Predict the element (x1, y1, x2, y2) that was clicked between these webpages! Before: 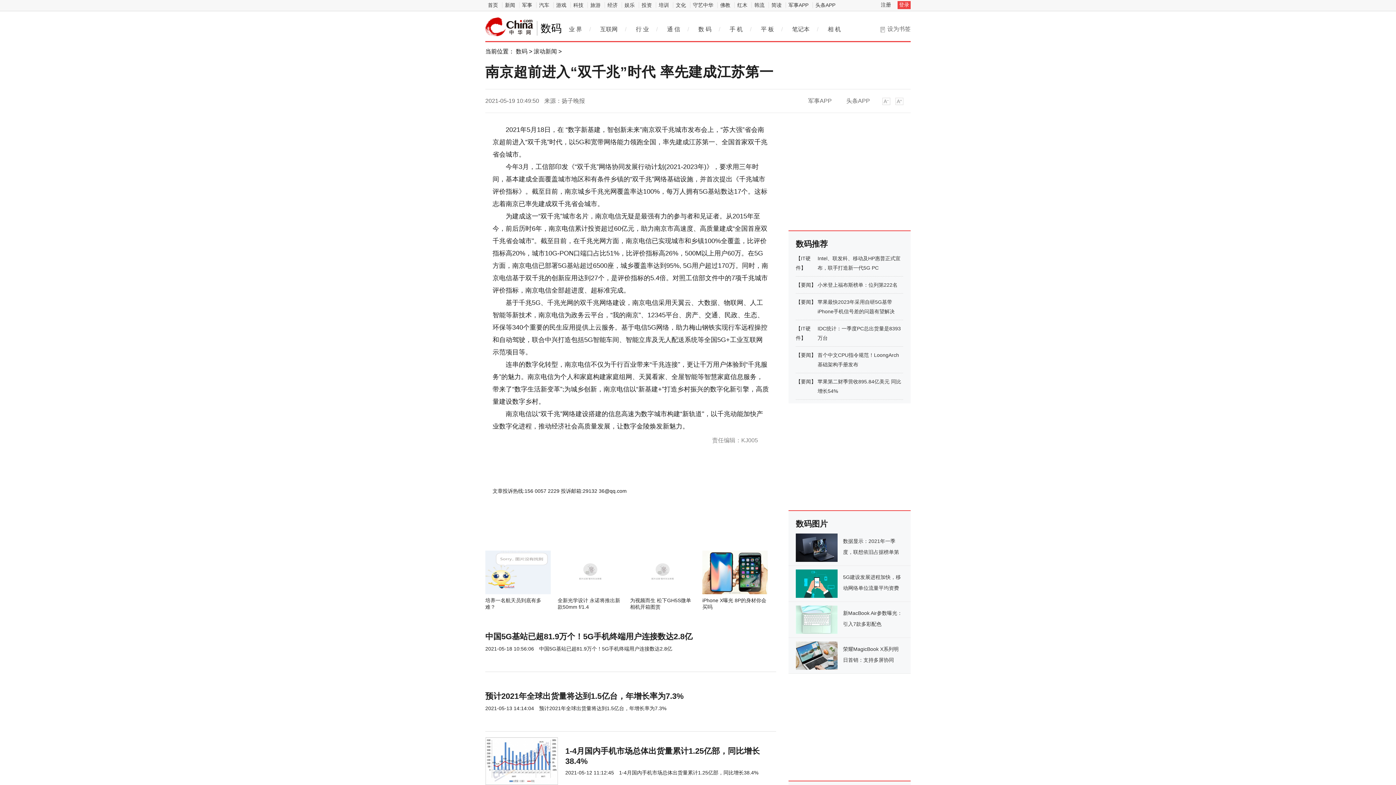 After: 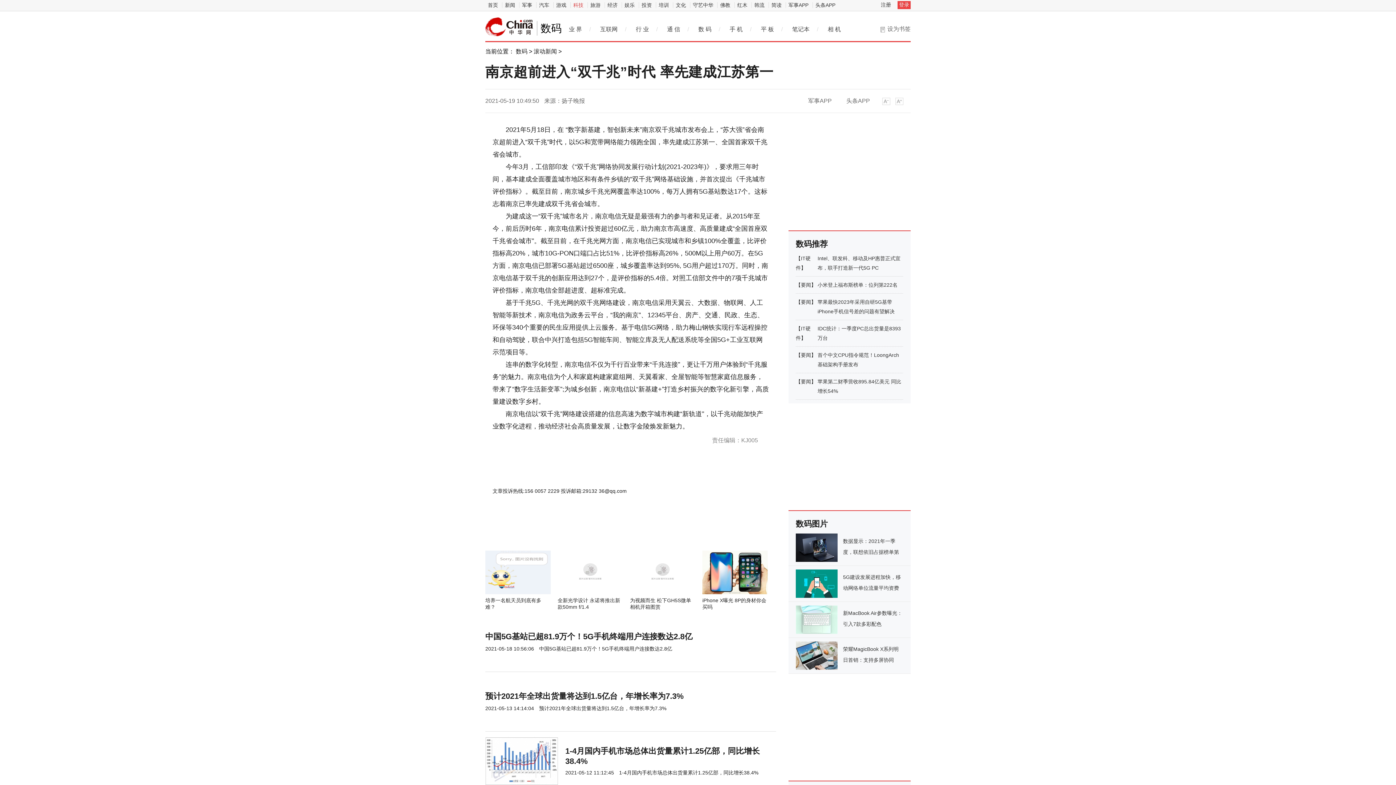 Action: bbox: (570, 2, 586, 8) label: 科技